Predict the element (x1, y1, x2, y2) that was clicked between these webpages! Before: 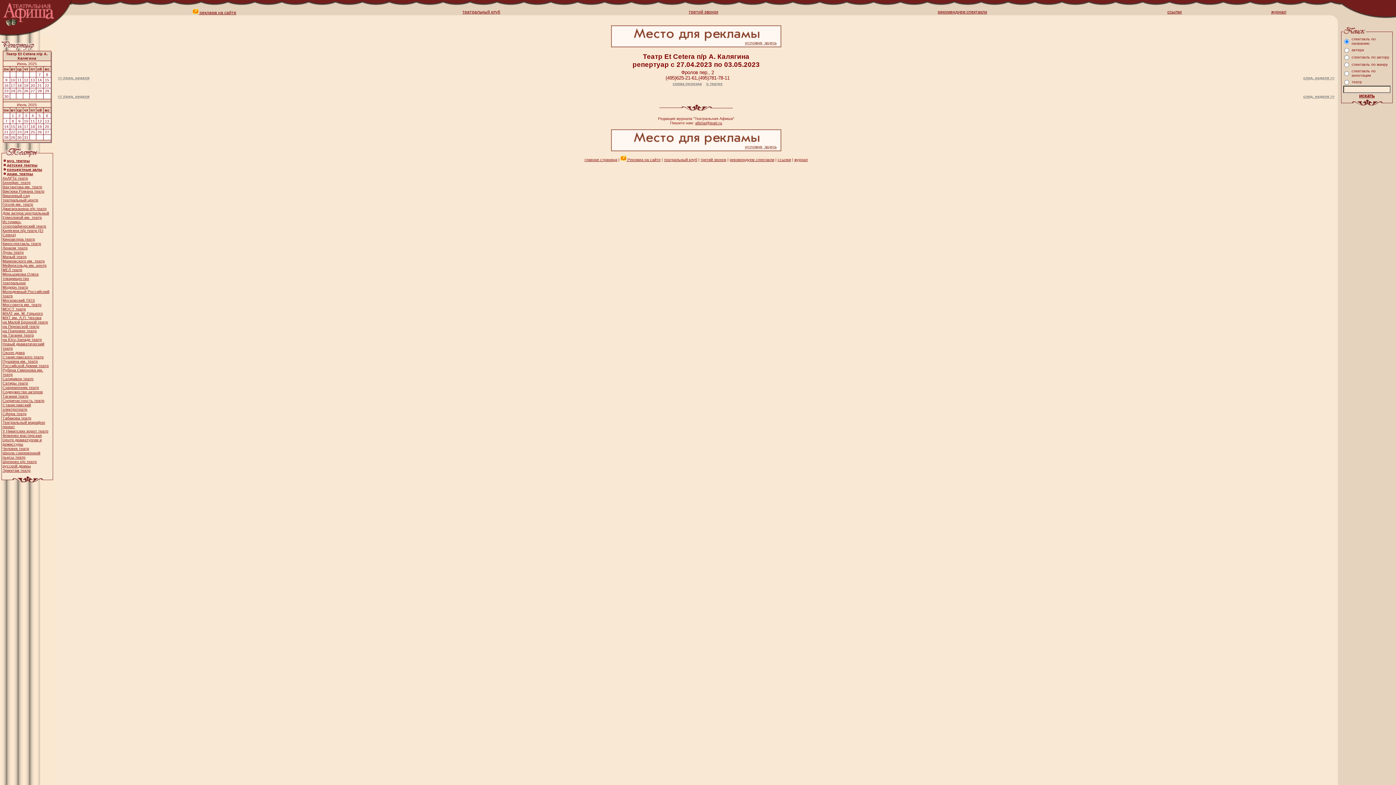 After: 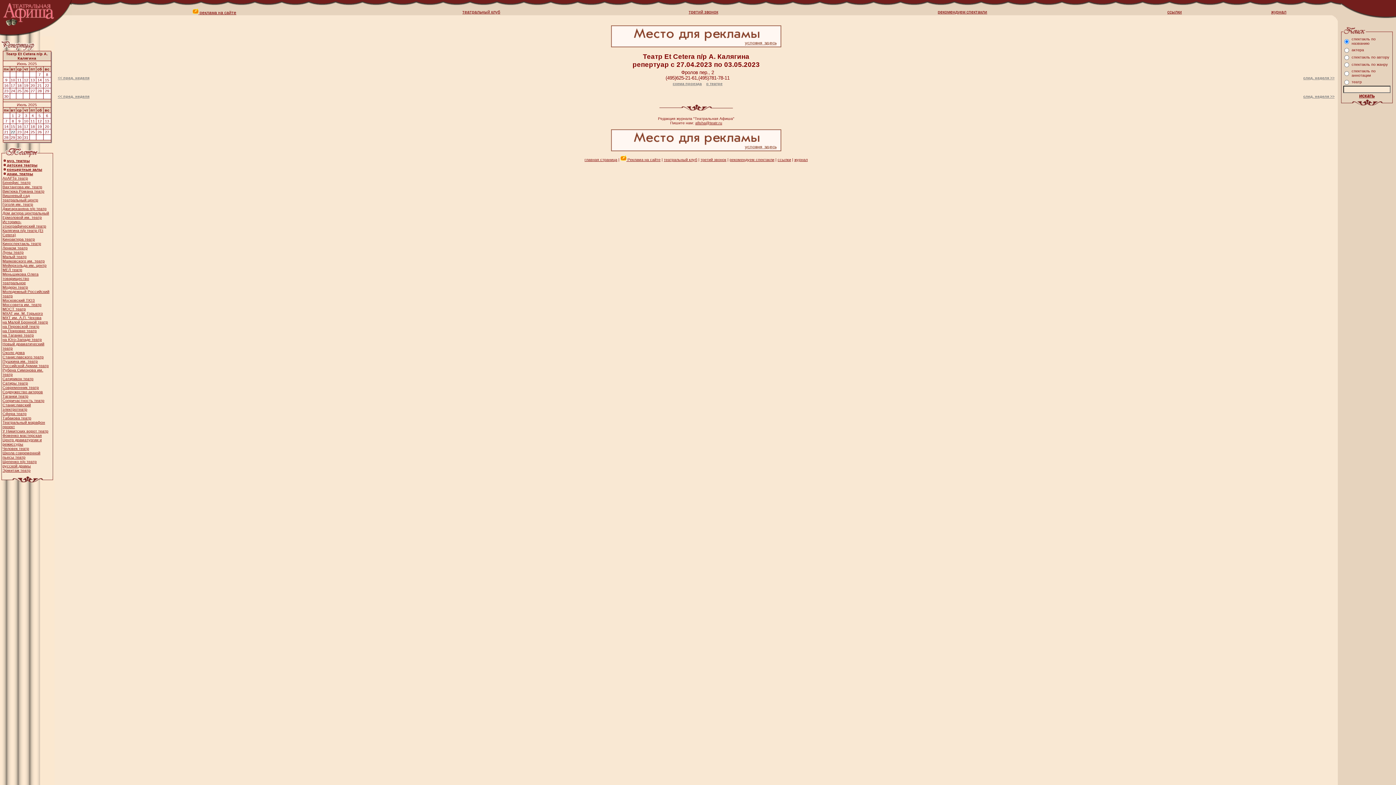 Action: label: 22 bbox: (10, 129, 15, 134)